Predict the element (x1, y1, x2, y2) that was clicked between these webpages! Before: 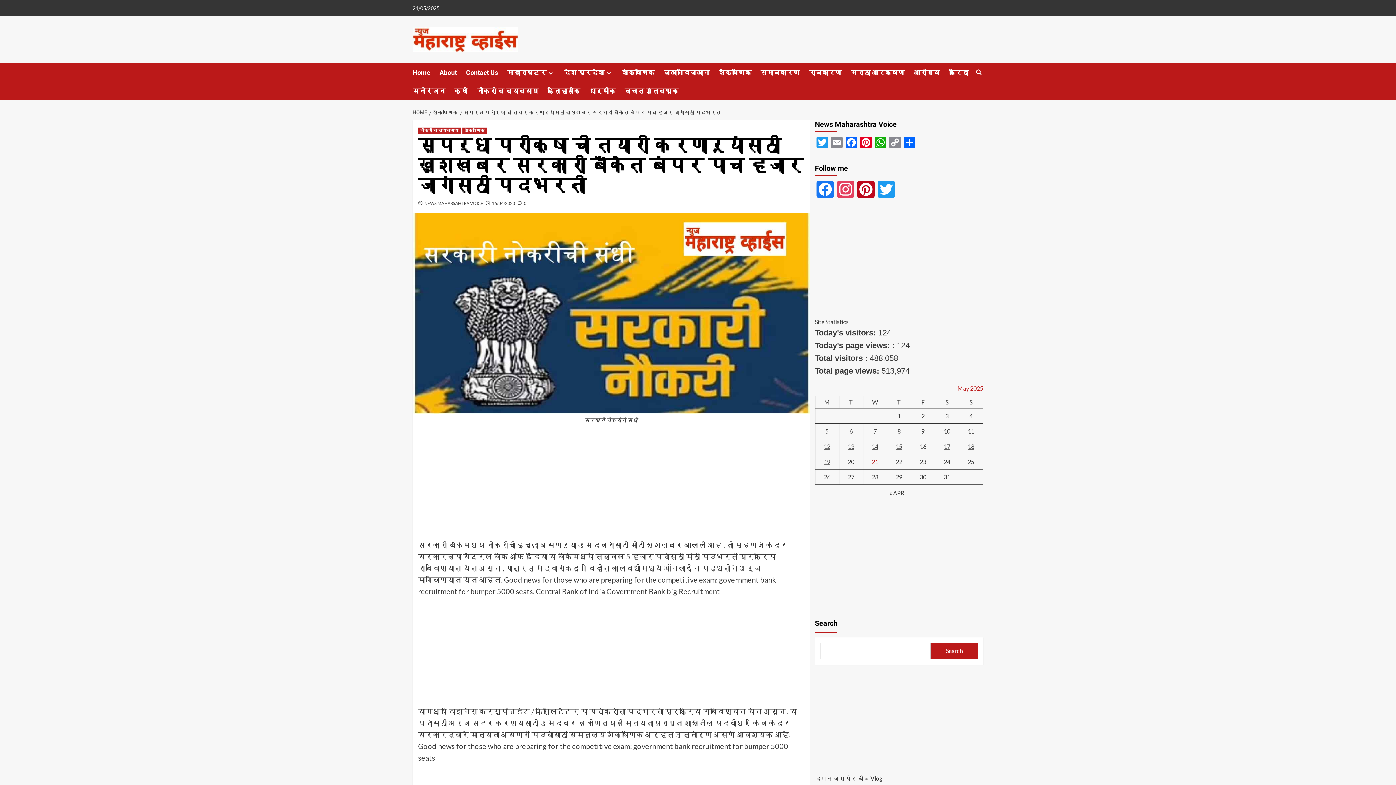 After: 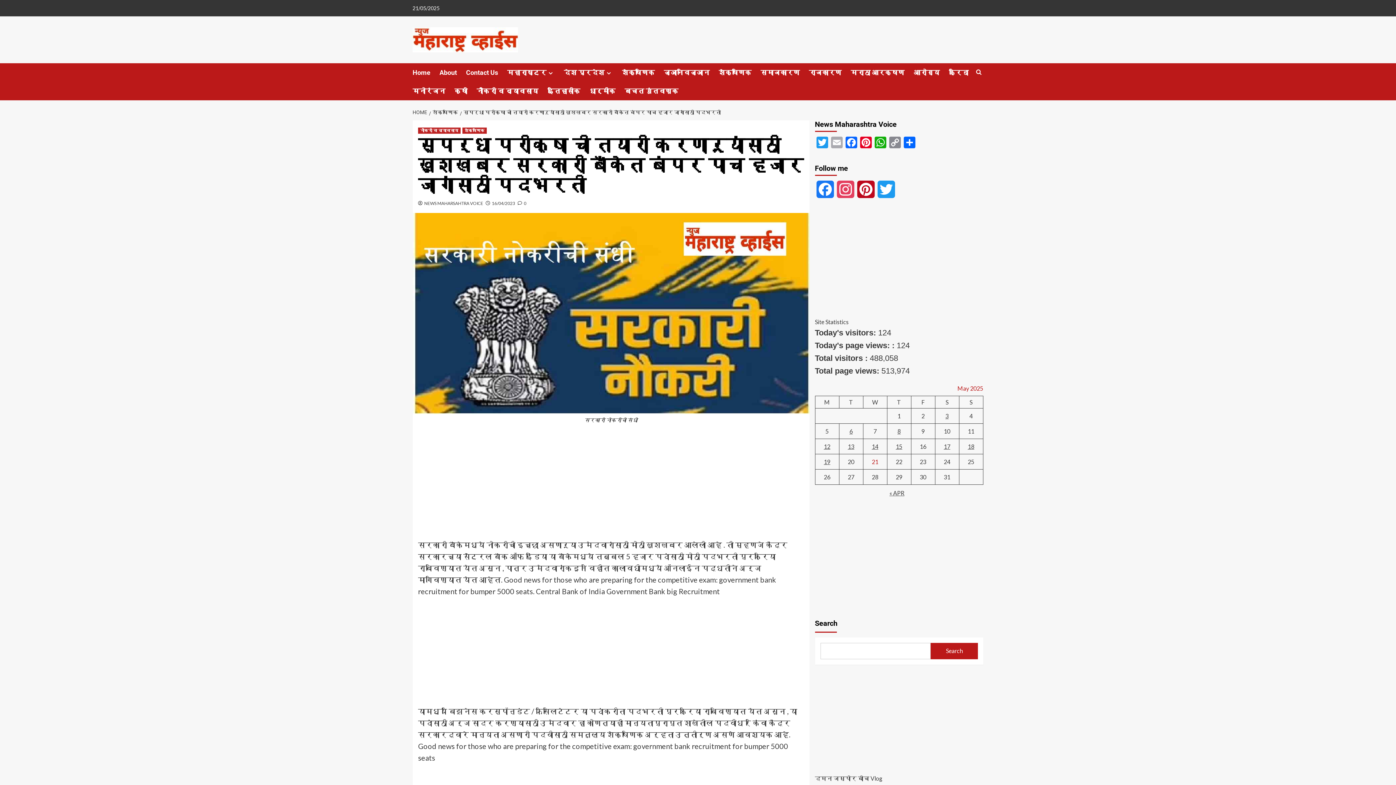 Action: label: Email bbox: (829, 136, 844, 149)